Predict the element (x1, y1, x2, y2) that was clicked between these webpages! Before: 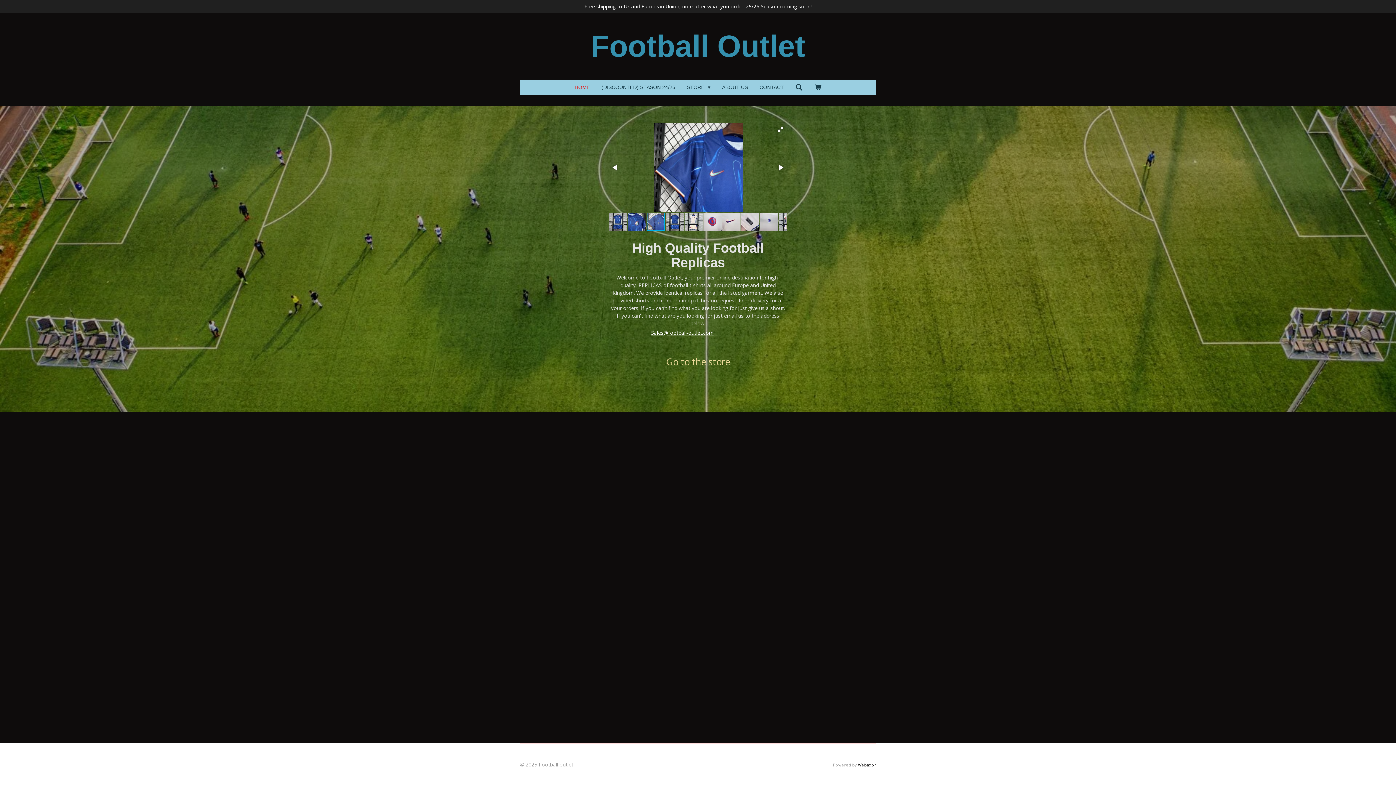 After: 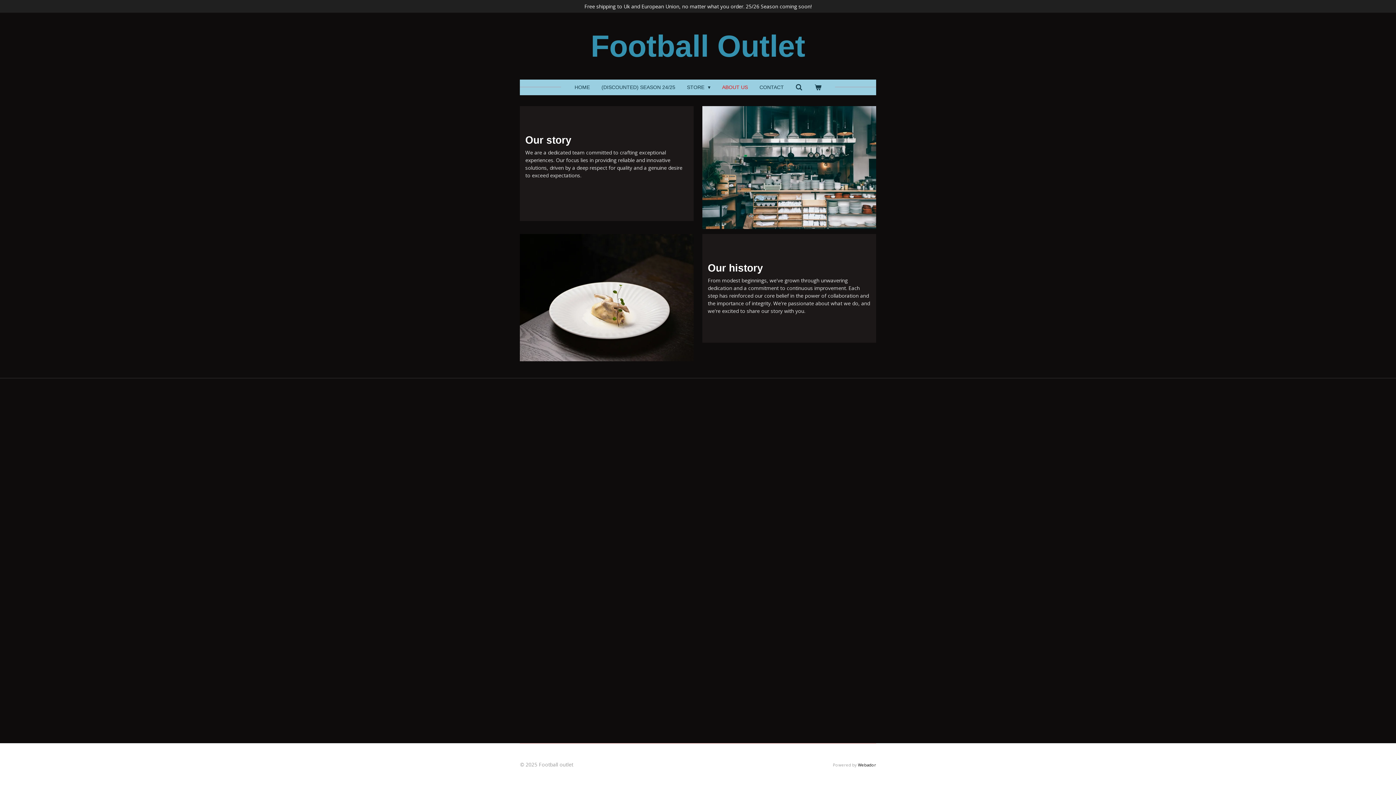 Action: bbox: (718, 82, 752, 92) label: ABOUT US